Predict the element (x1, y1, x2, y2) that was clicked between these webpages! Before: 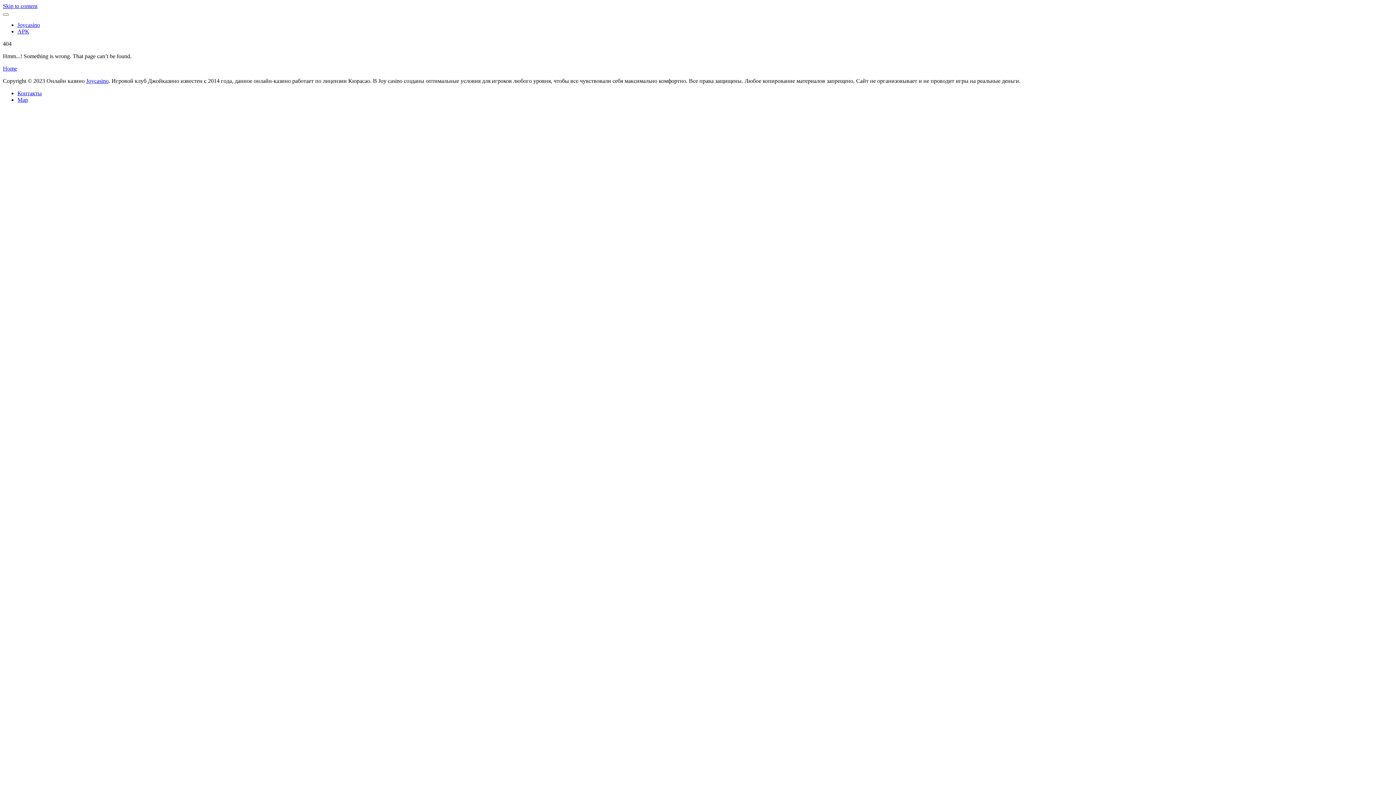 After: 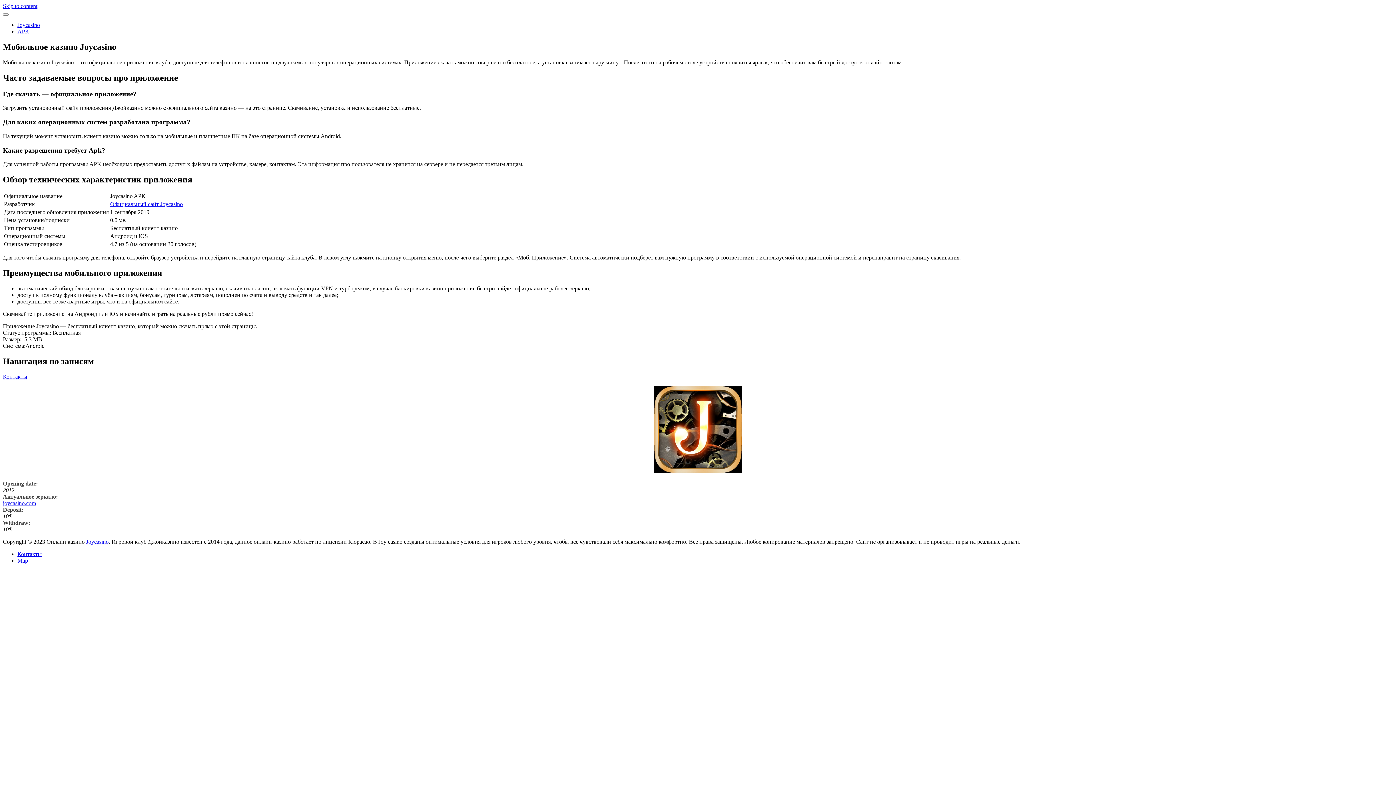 Action: bbox: (17, 28, 29, 34) label: APK